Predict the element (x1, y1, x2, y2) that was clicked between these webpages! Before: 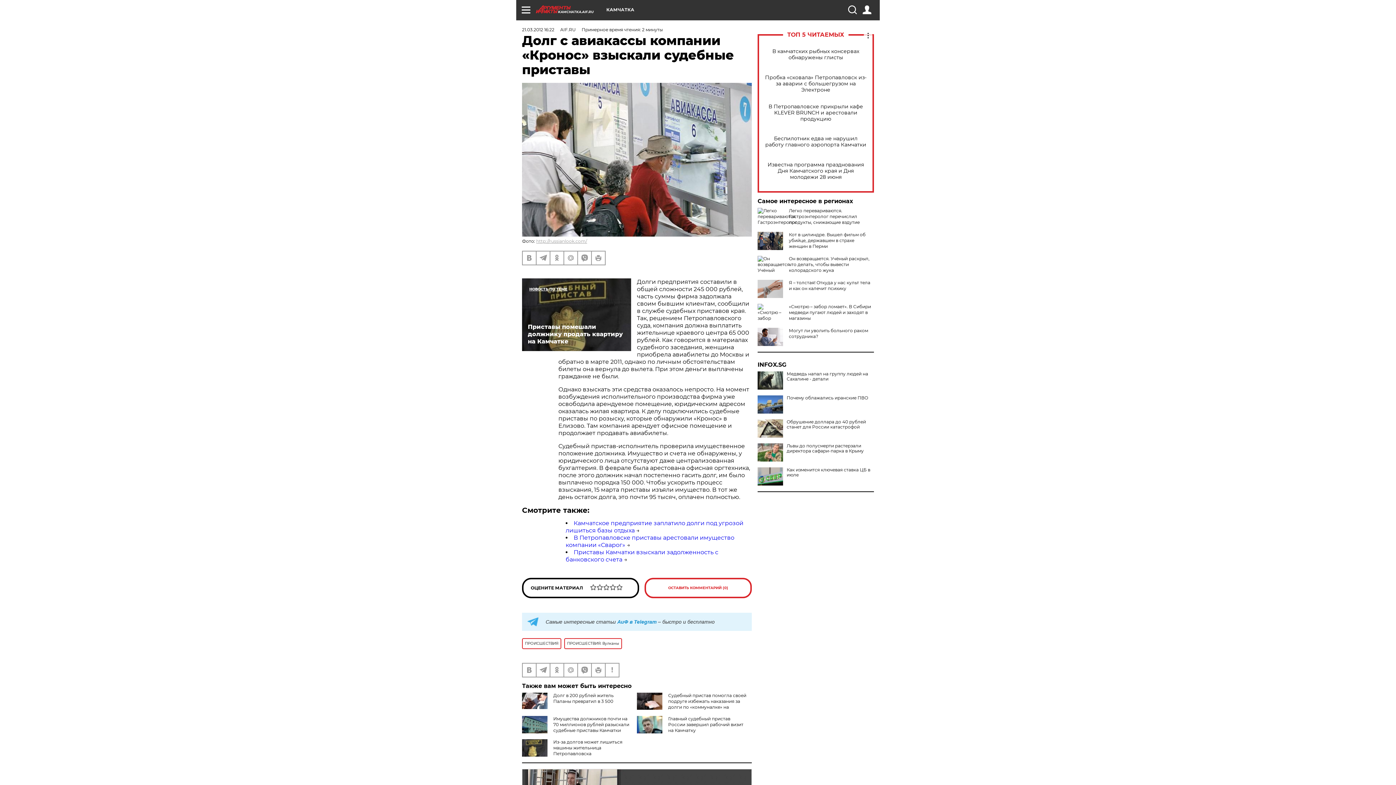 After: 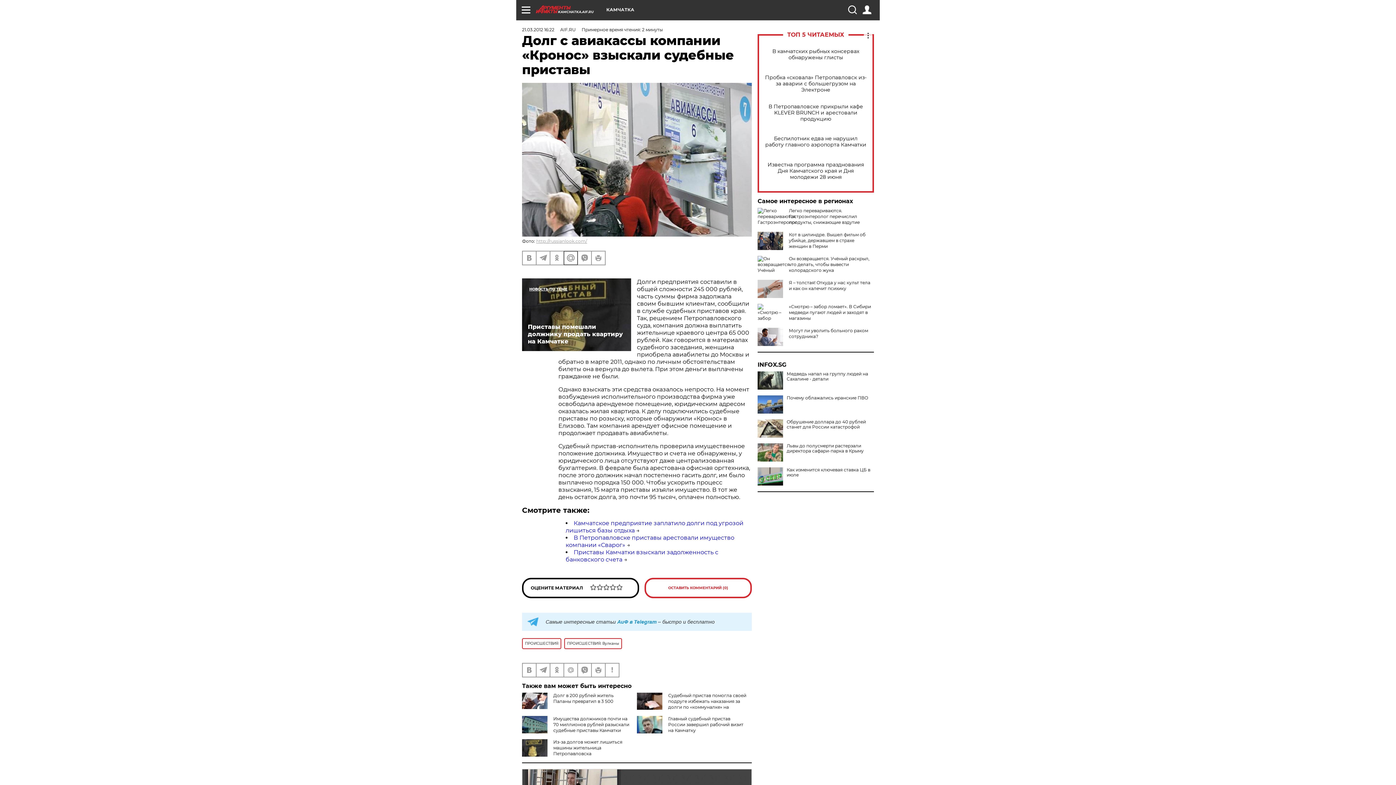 Action: bbox: (564, 251, 577, 264)